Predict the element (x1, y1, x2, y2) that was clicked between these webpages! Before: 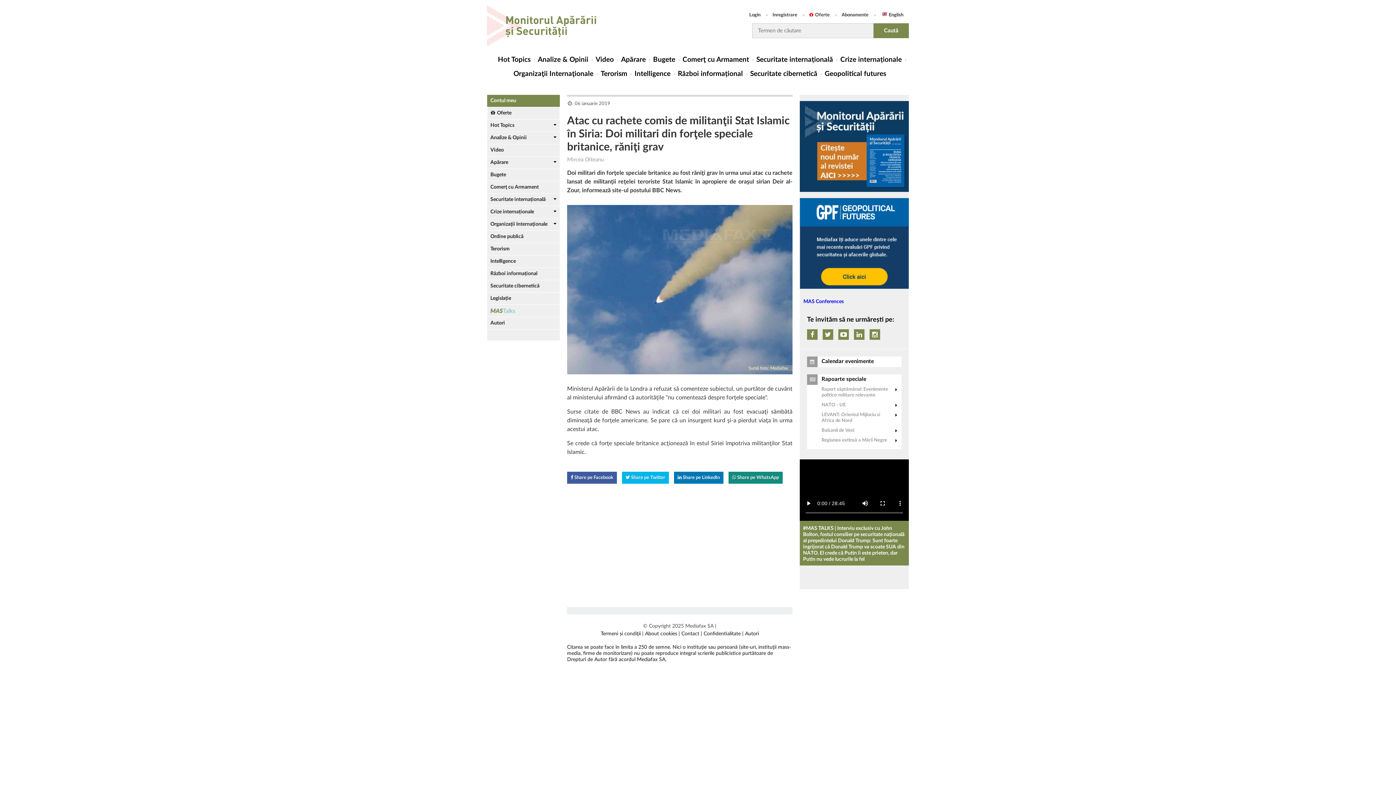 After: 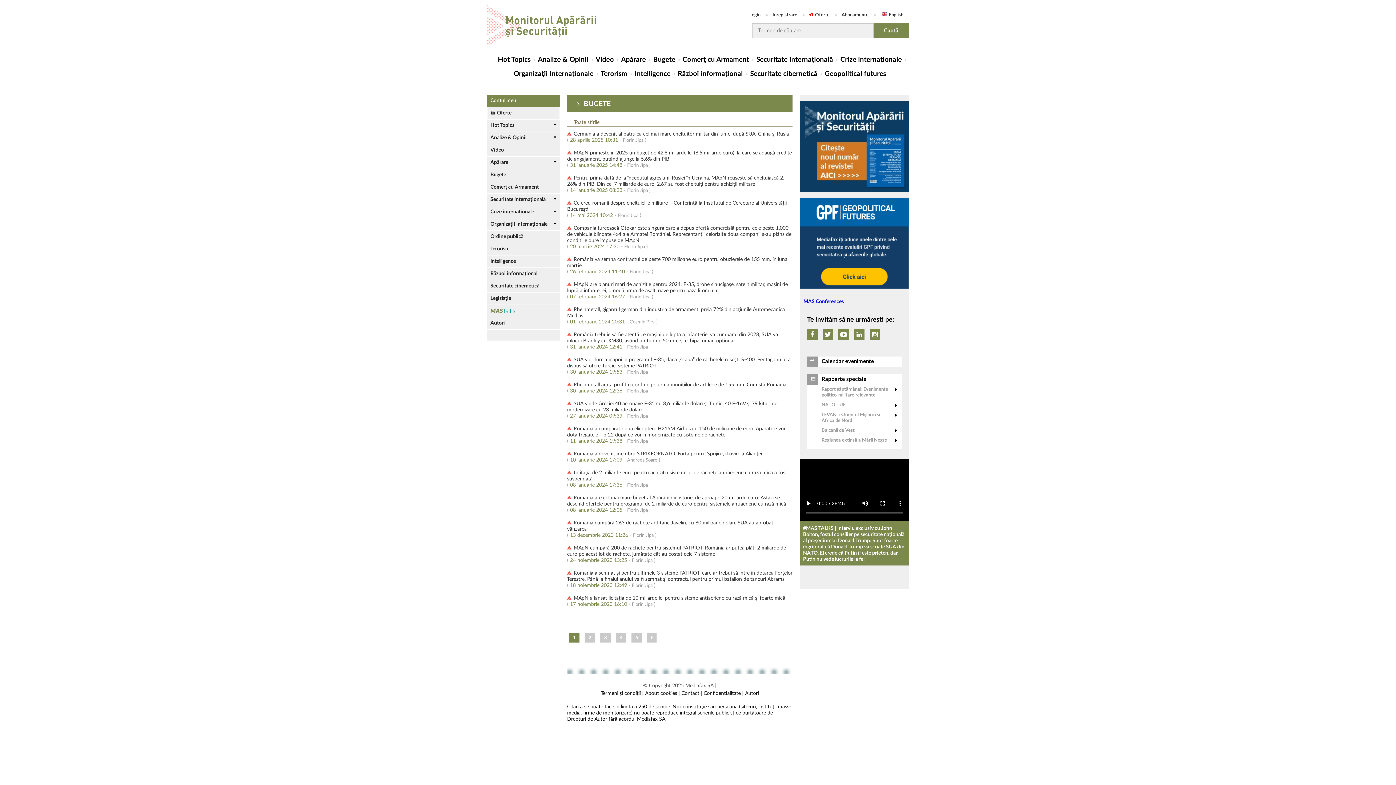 Action: bbox: (650, 52, 678, 66) label: Bugete